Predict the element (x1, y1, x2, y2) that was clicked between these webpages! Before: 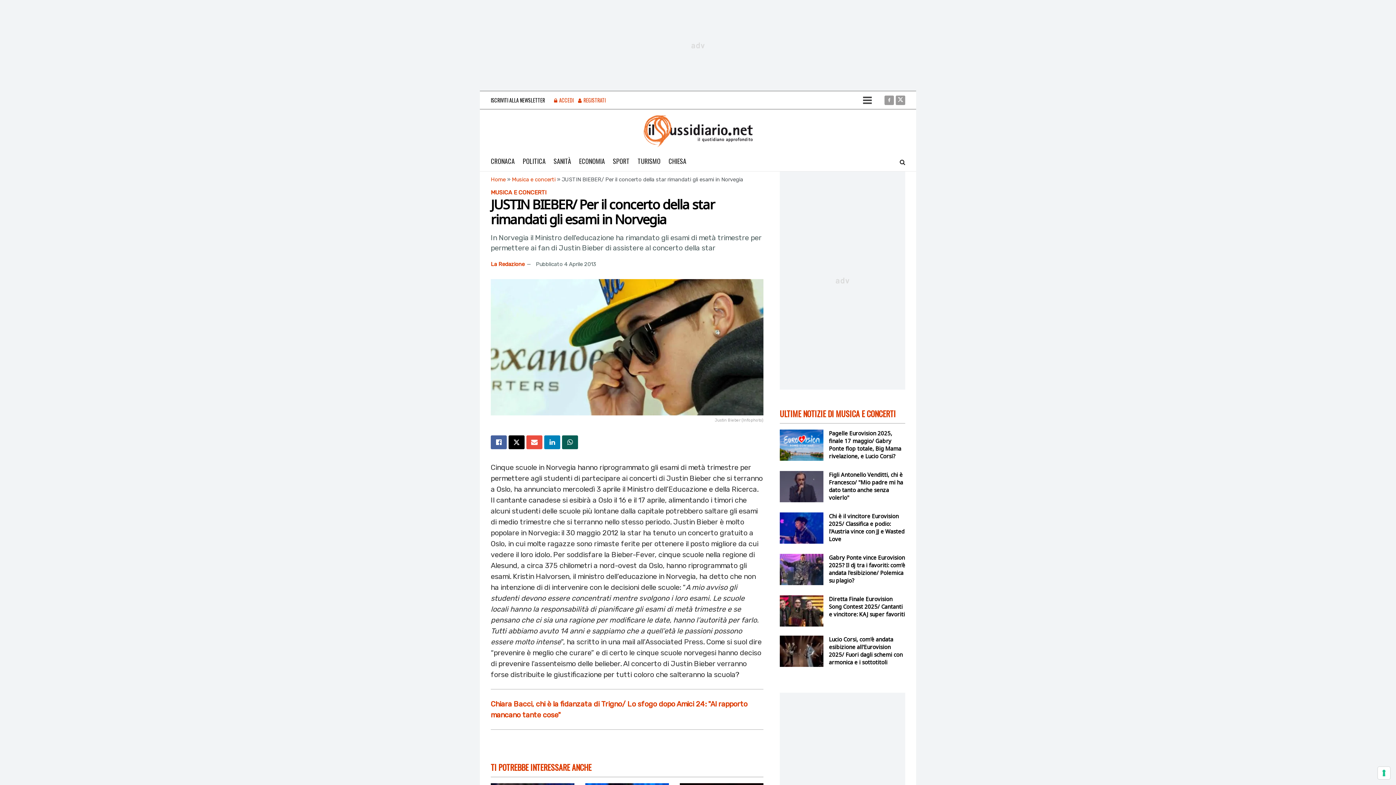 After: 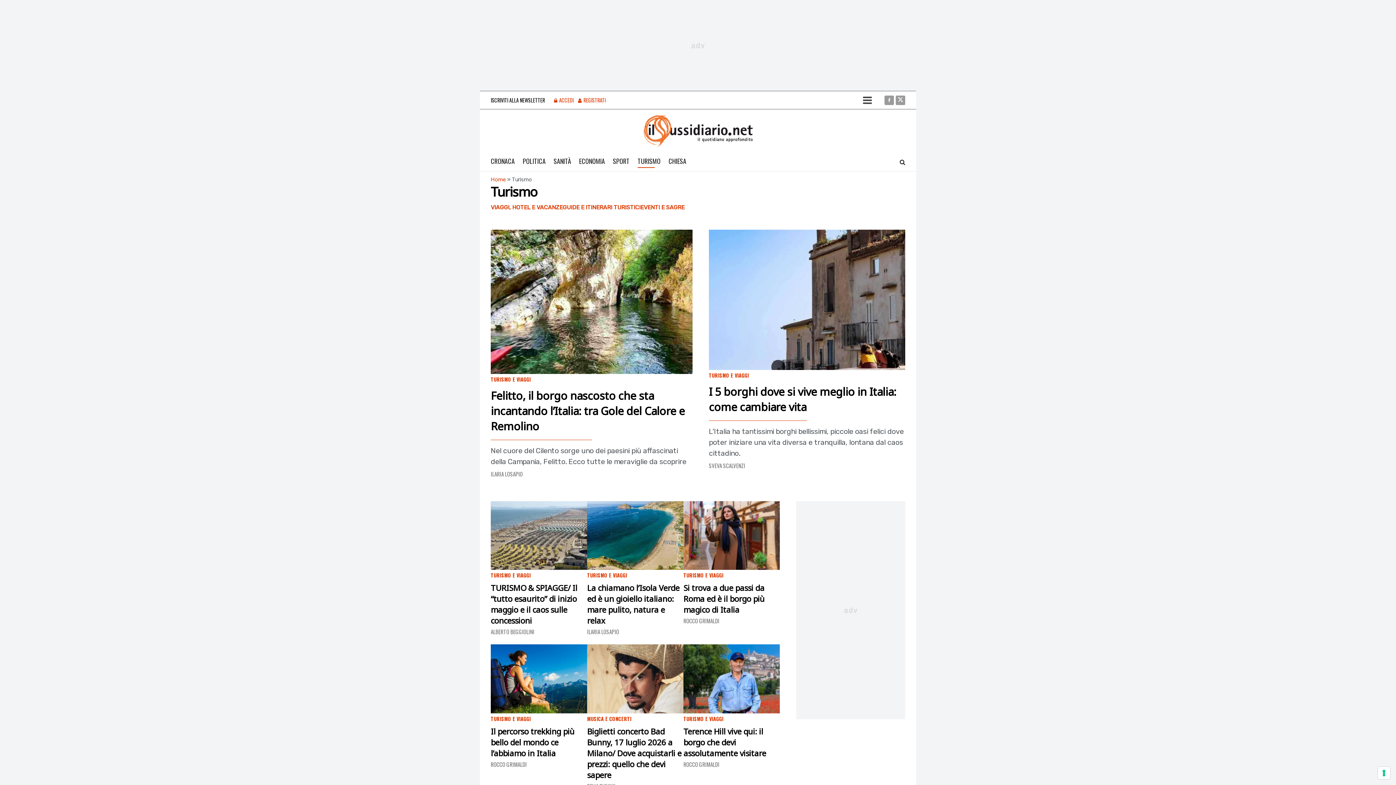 Action: bbox: (637, 154, 660, 168) label: TURISMO